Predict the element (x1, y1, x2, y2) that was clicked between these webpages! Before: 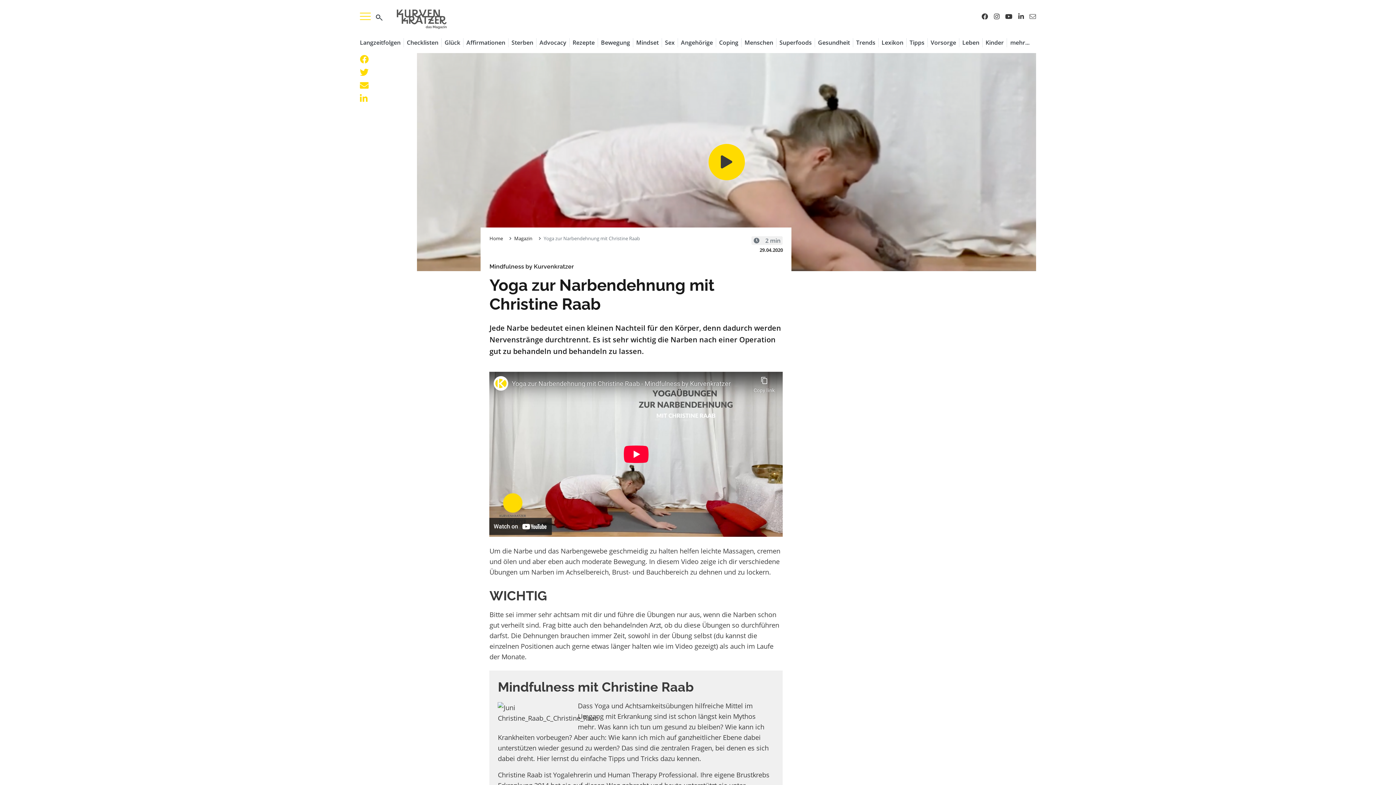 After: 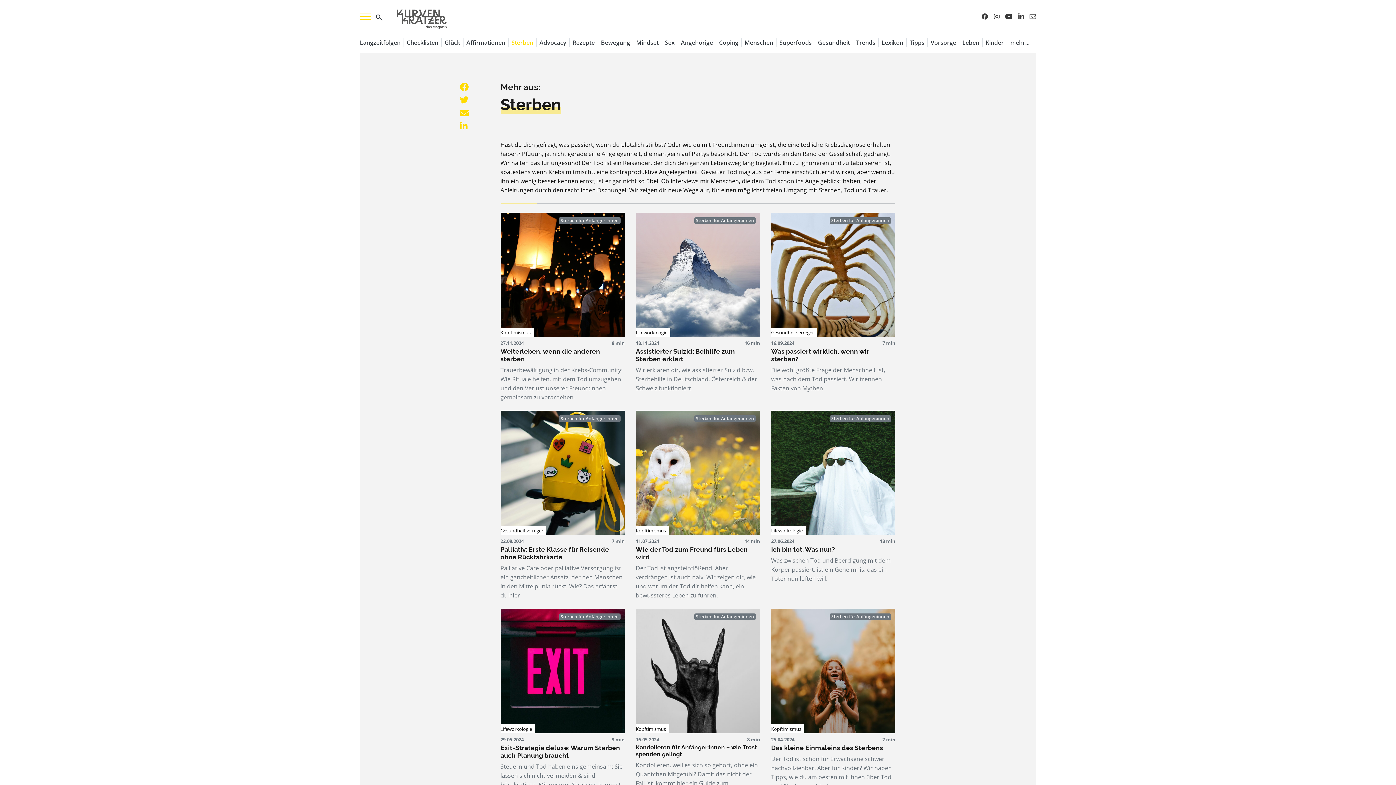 Action: bbox: (511, 38, 533, 46) label: Sterben